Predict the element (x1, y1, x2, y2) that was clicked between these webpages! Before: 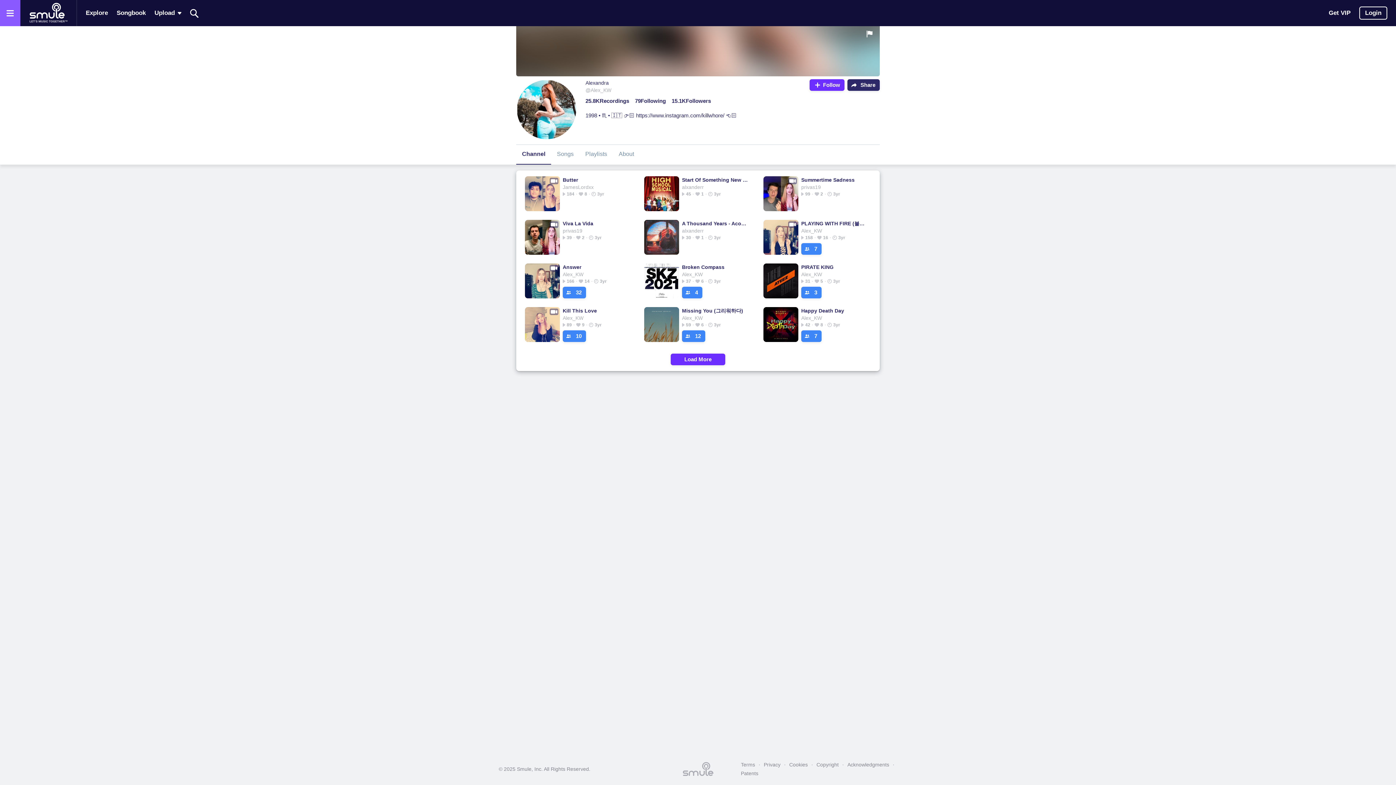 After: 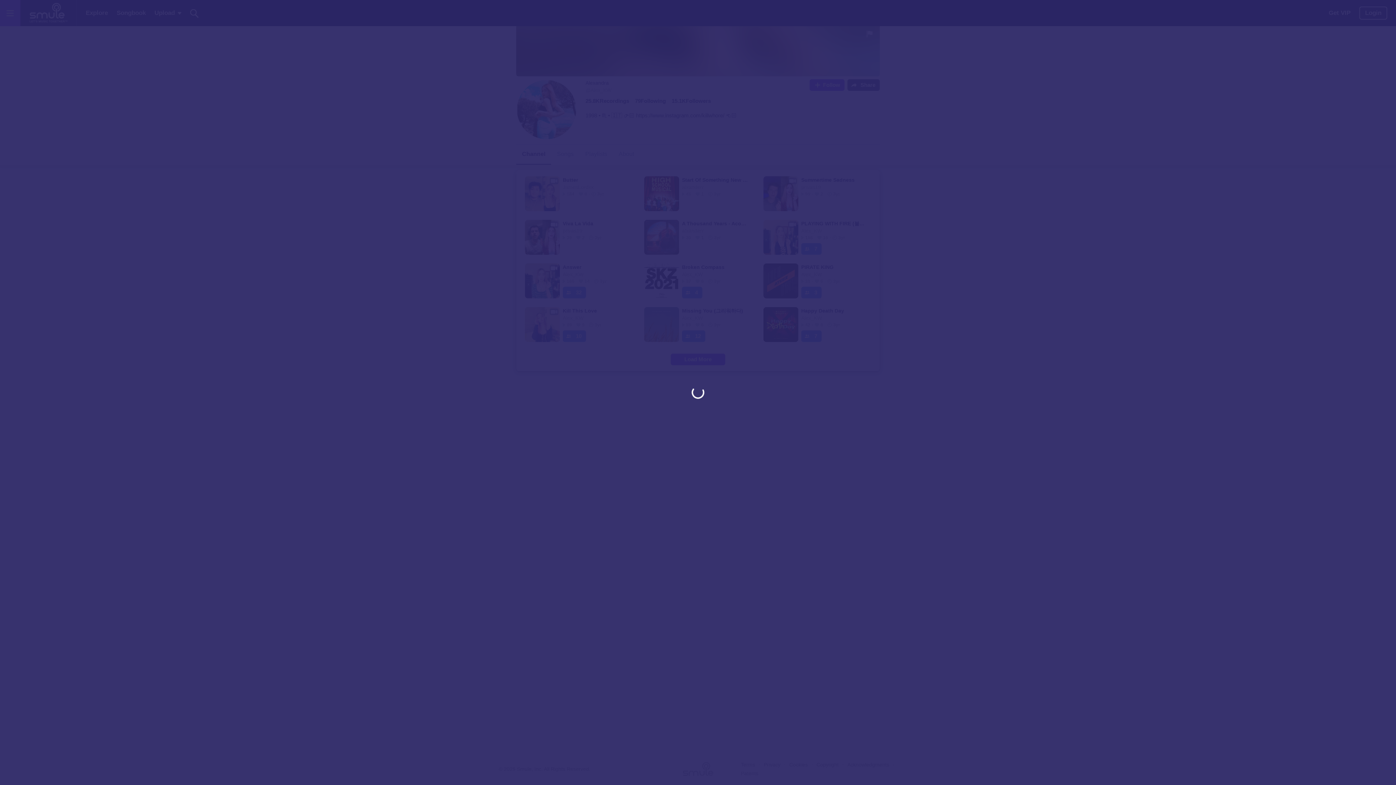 Action: bbox: (1359, 6, 1387, 19) label: Login